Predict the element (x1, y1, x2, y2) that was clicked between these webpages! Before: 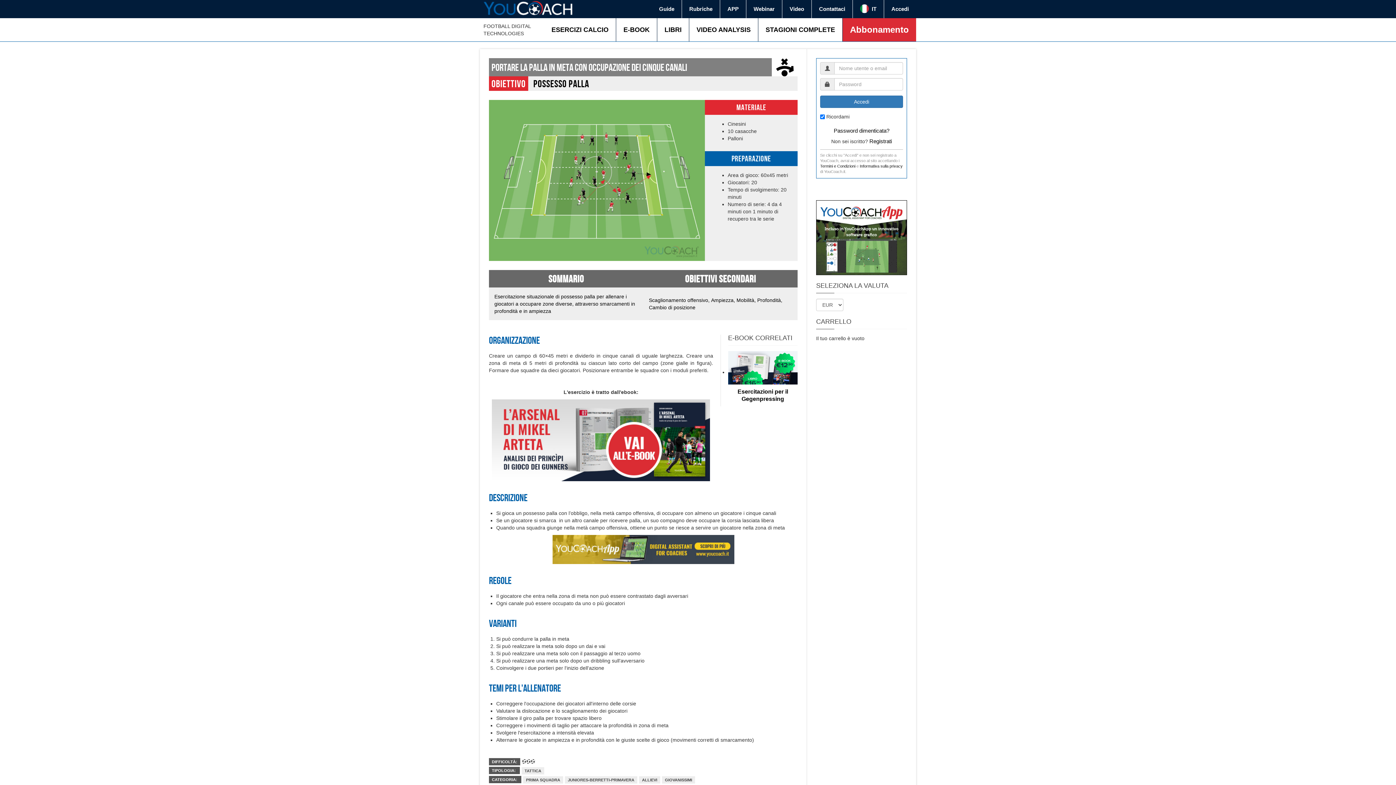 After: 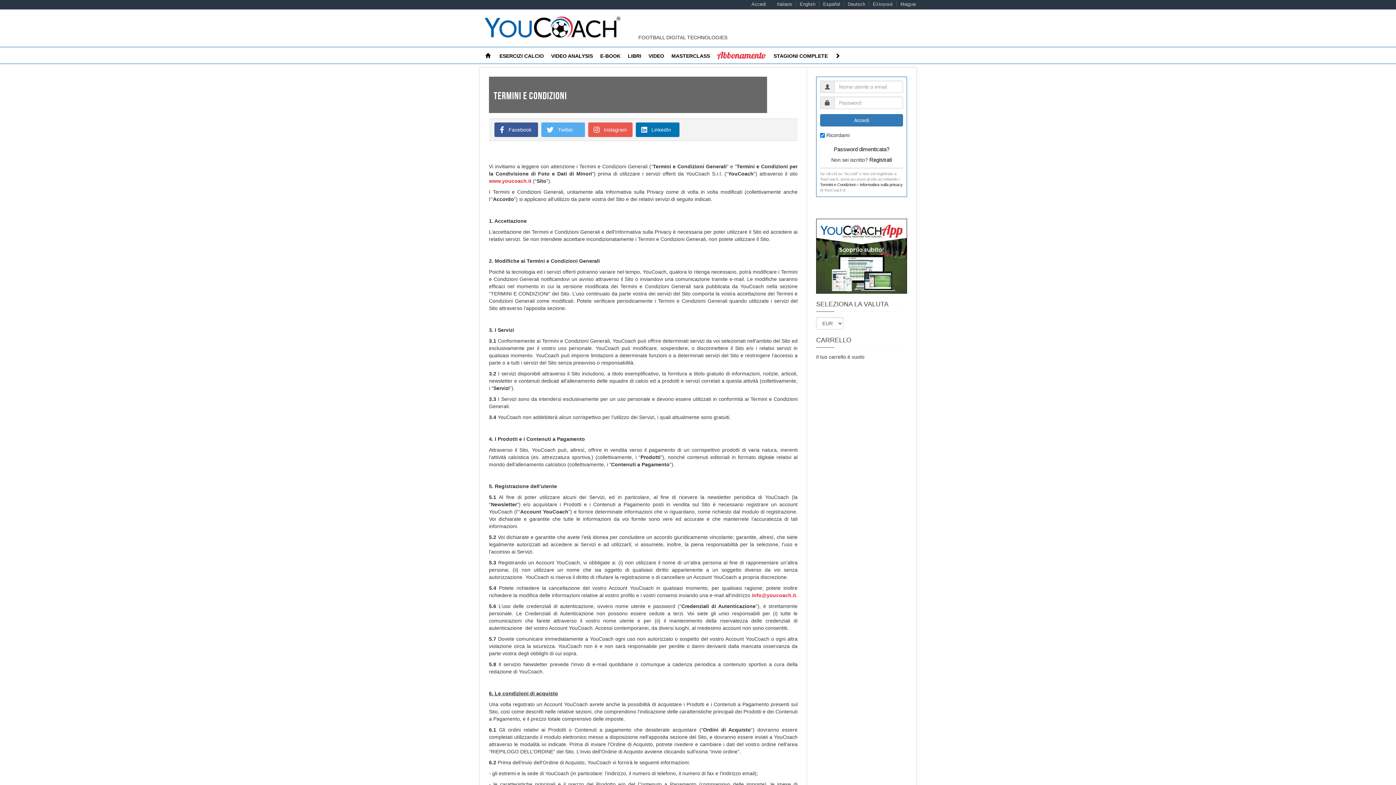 Action: label: Termini e Condizioni bbox: (820, 164, 855, 168)